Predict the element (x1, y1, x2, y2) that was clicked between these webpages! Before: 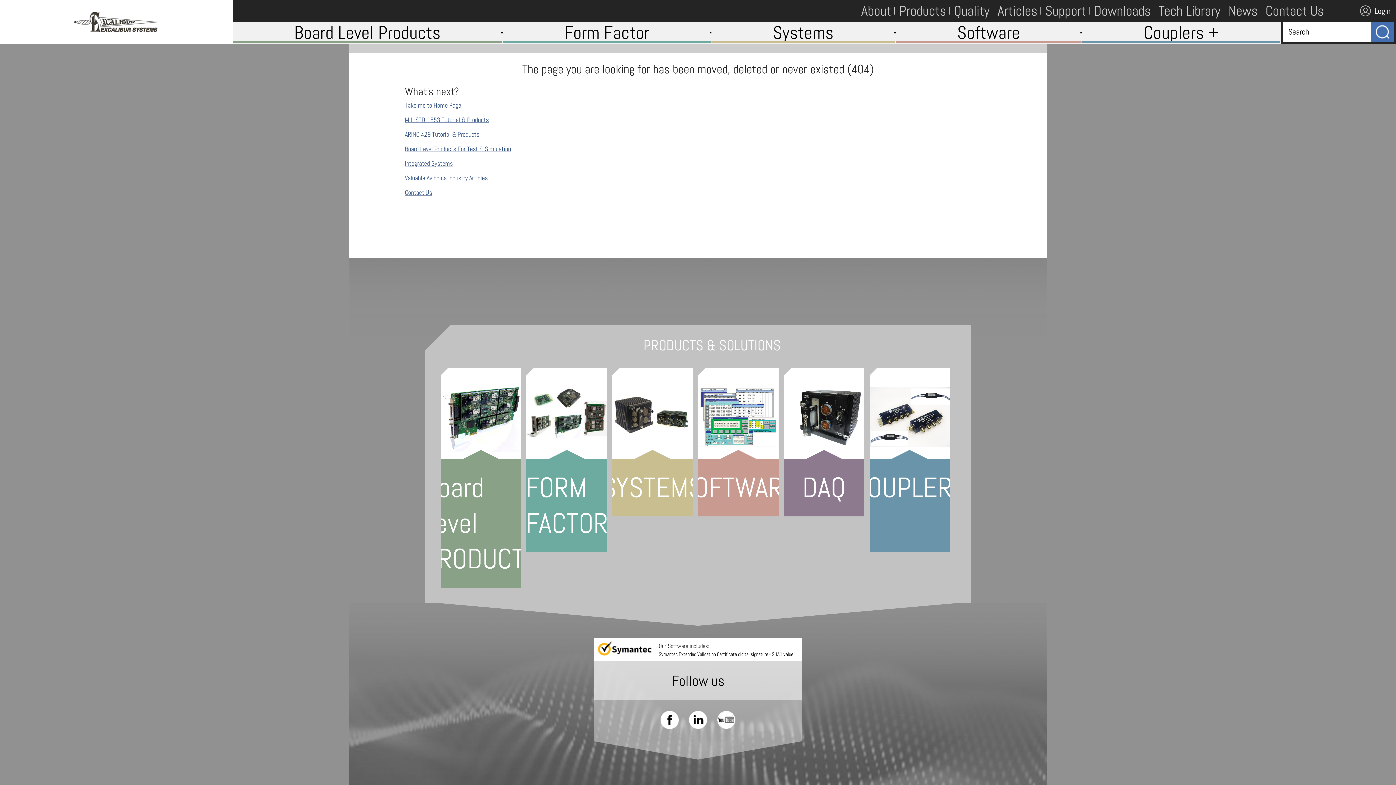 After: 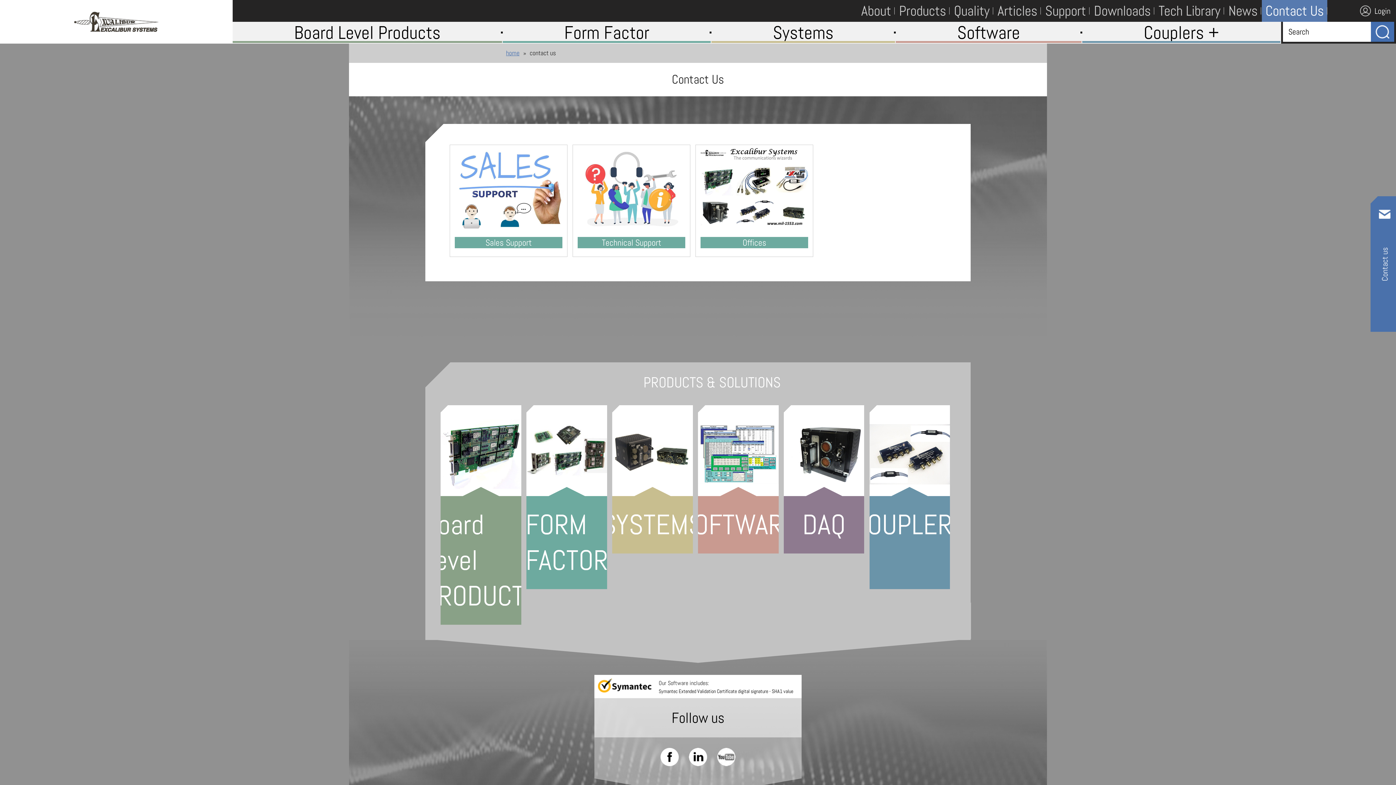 Action: bbox: (1262, 0, 1327, 21) label: Contact Us